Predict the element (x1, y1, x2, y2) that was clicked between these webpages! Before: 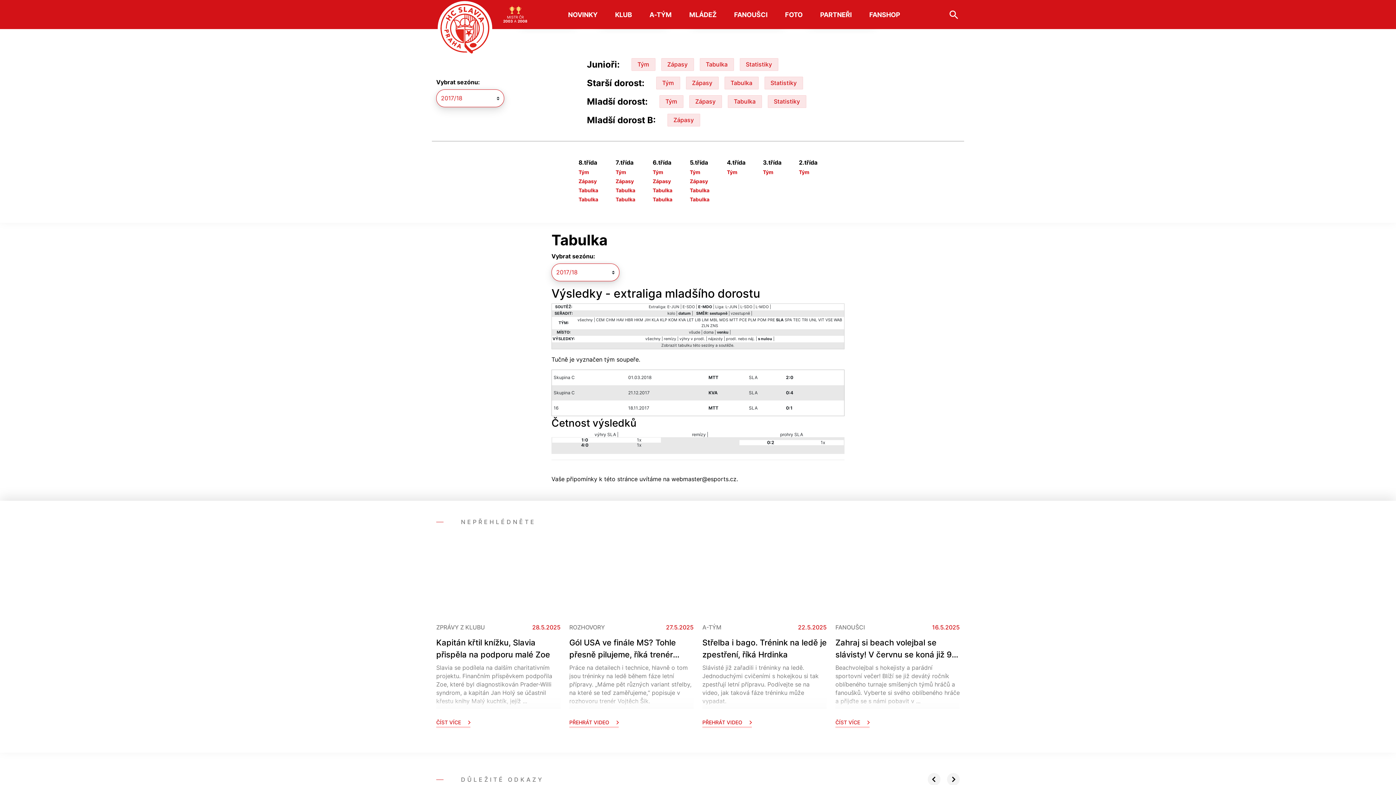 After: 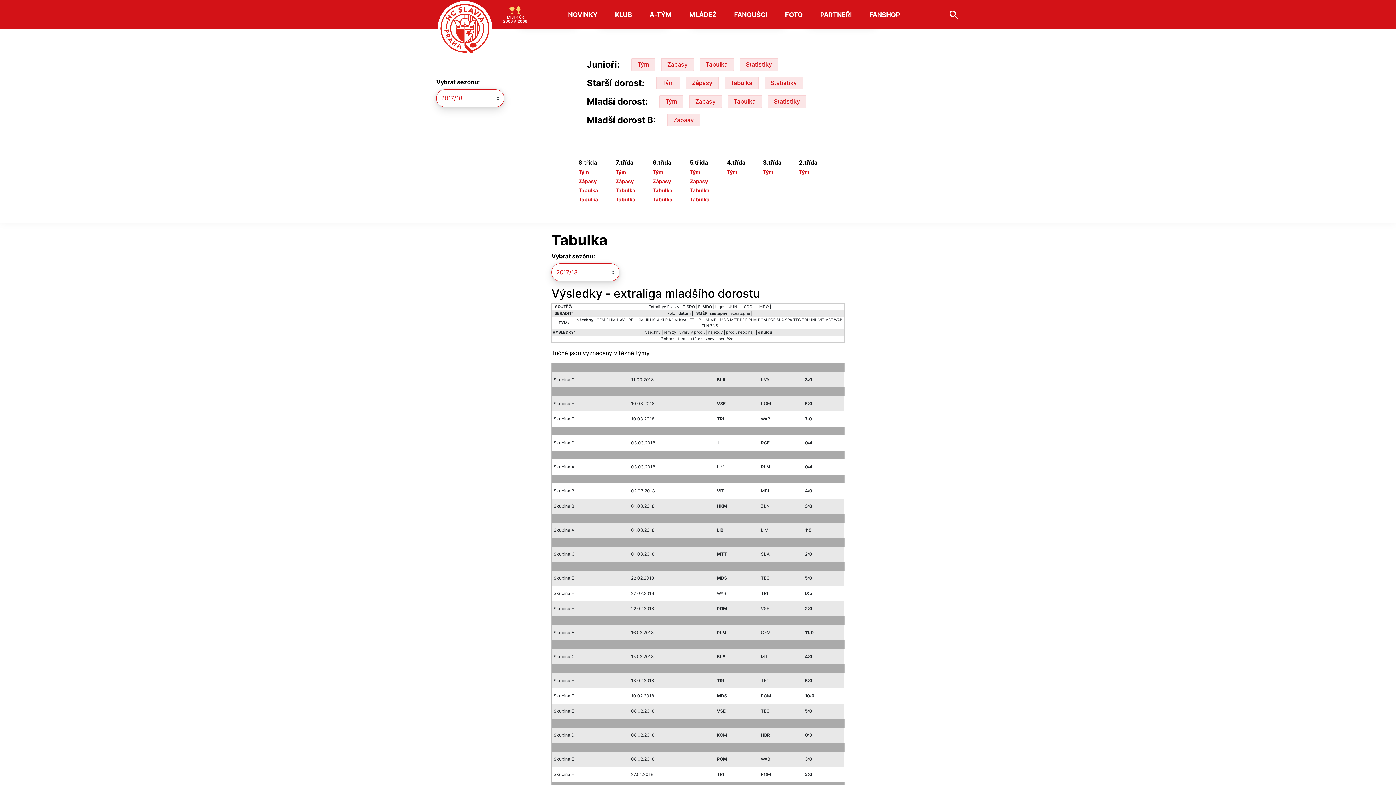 Action: bbox: (577, 317, 592, 322) label: všechny